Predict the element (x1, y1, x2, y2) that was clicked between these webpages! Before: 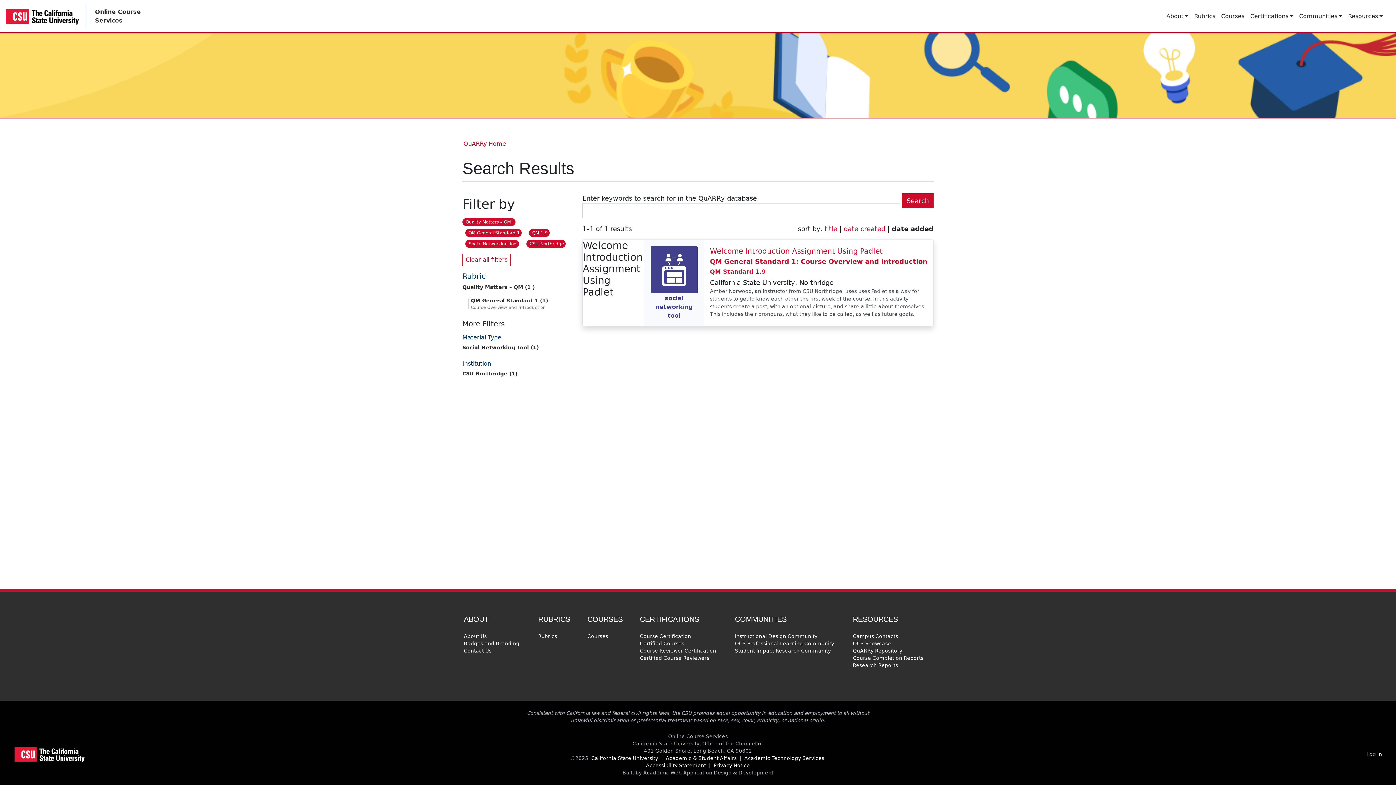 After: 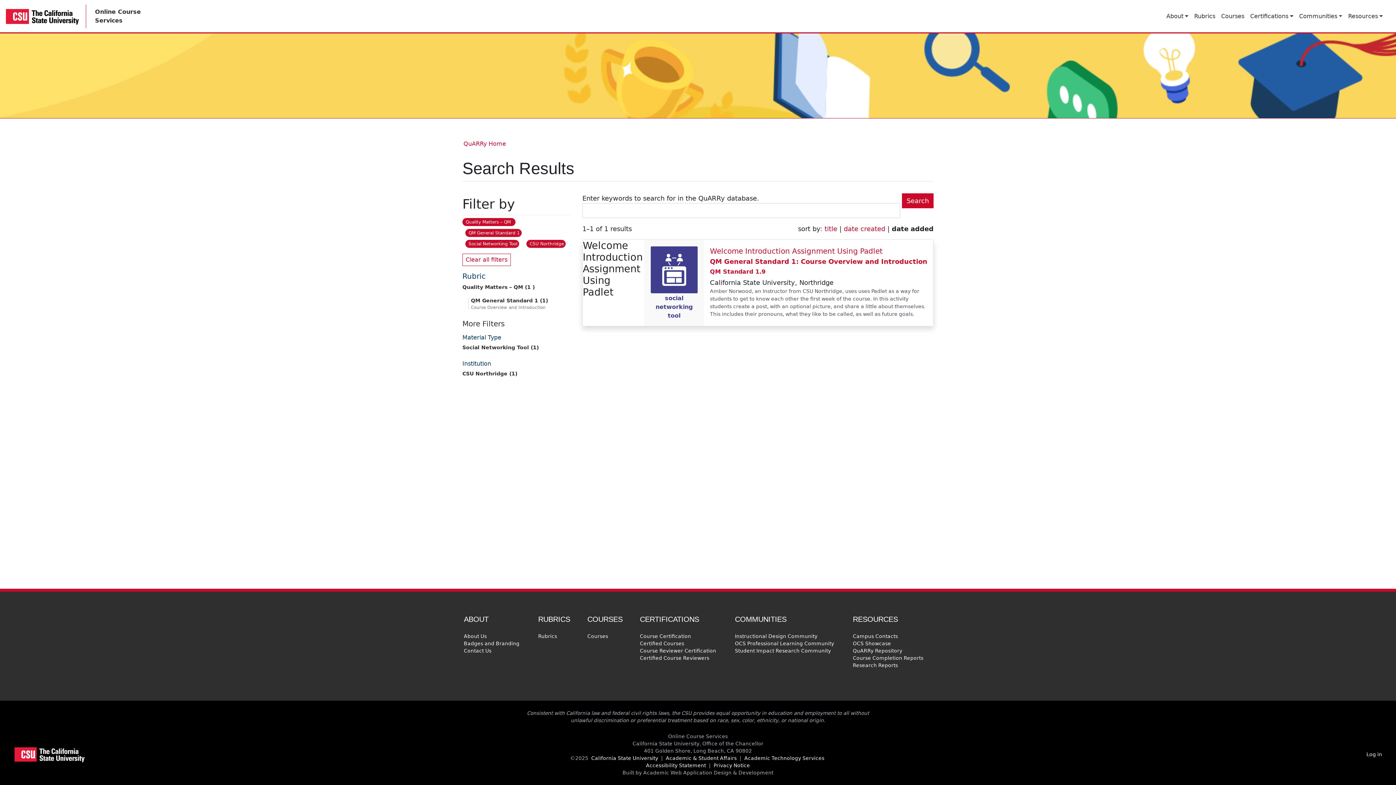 Action: bbox: (529, 229, 549, 237) label: Clear the QM 1.9 filter.